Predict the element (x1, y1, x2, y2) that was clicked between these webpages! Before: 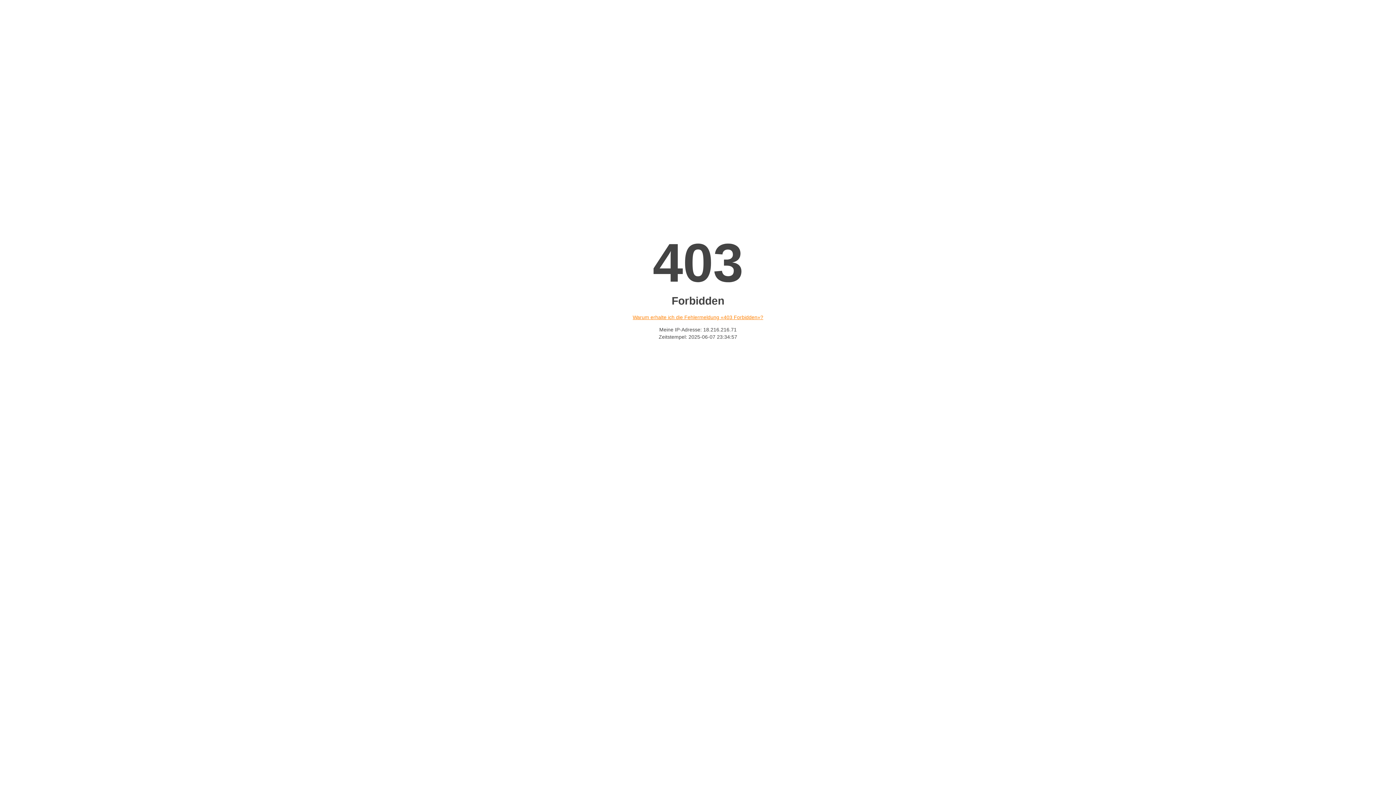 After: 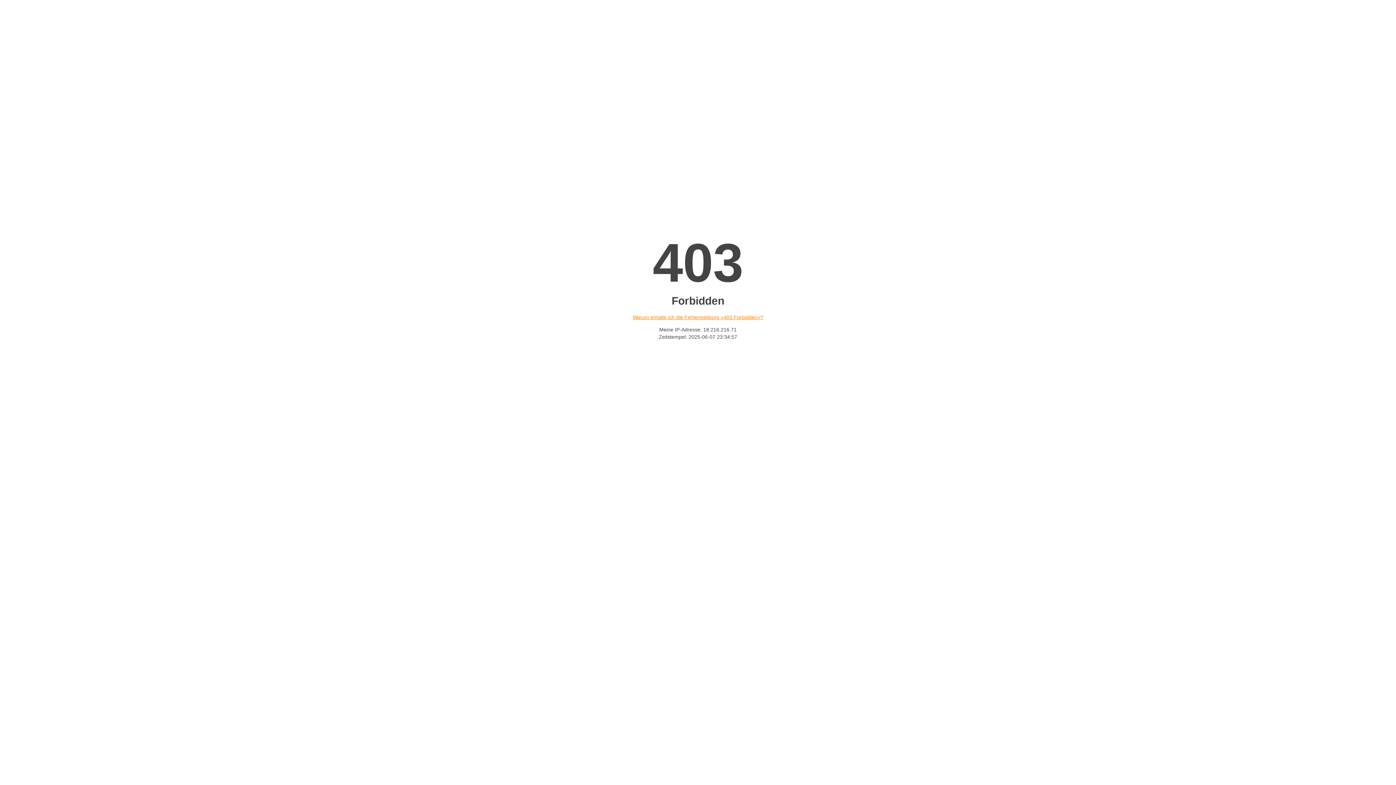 Action: bbox: (632, 314, 763, 320) label: Warum erhalte ich die Fehlermeldung «403 Forbidden»?